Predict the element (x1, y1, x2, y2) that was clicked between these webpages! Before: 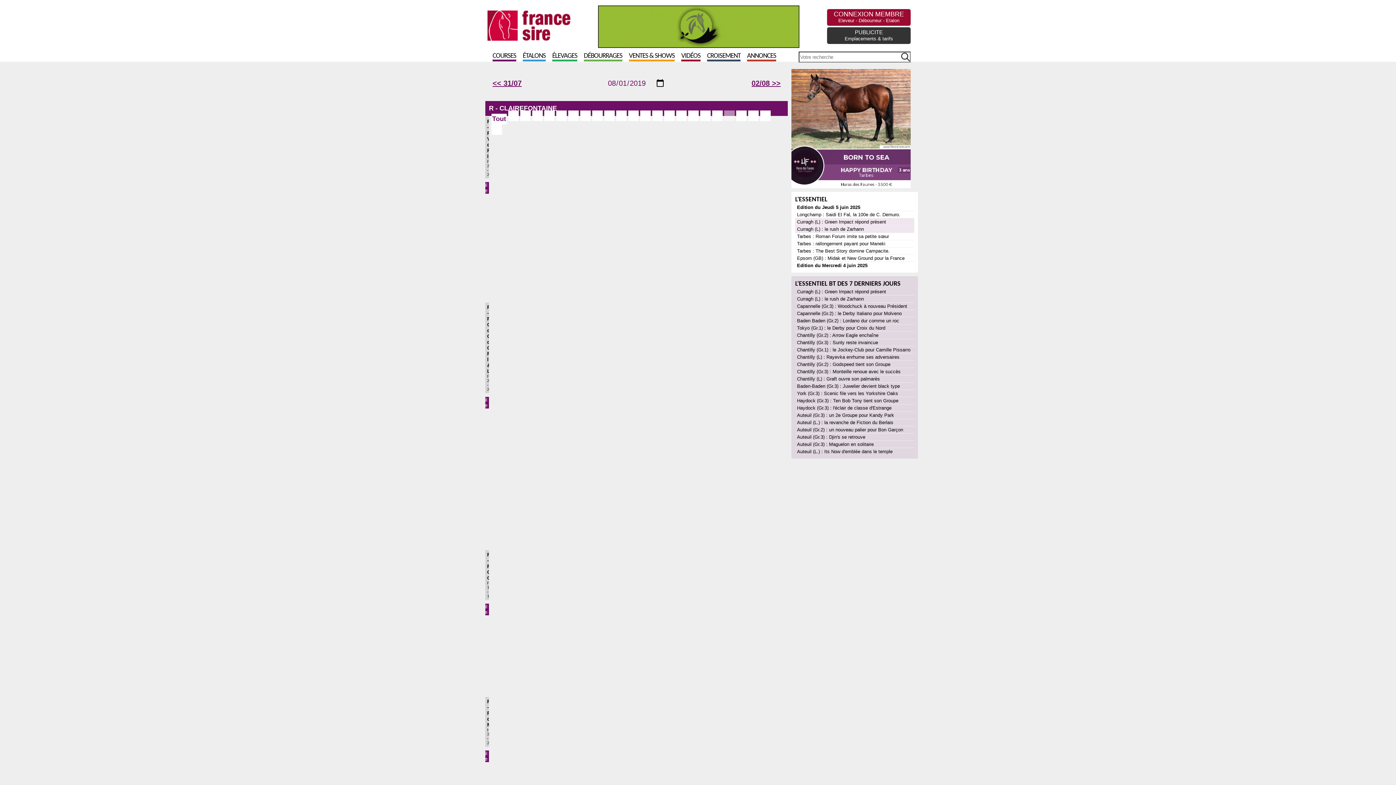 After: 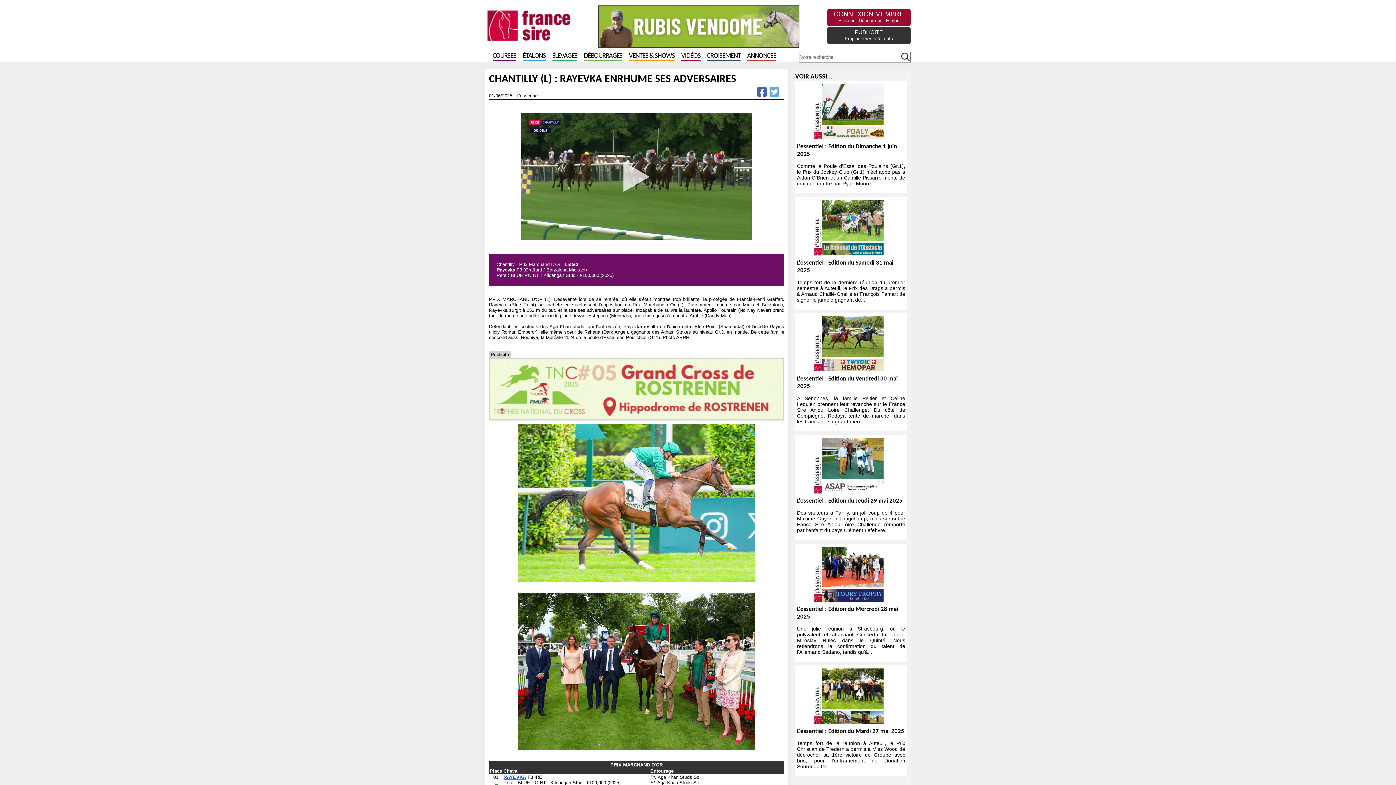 Action: label: Chantilly (L) : Rayevka enrhume ses adversaires bbox: (797, 354, 899, 359)